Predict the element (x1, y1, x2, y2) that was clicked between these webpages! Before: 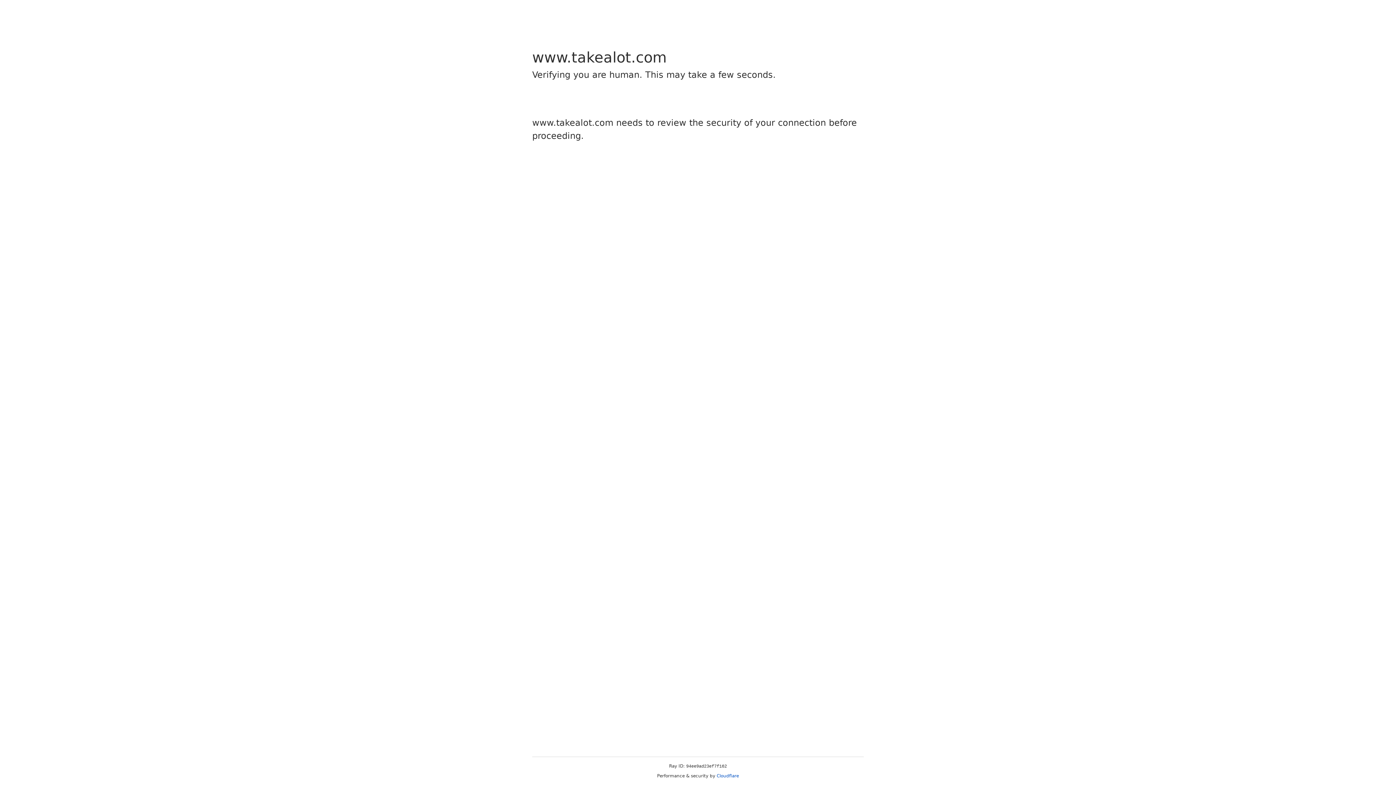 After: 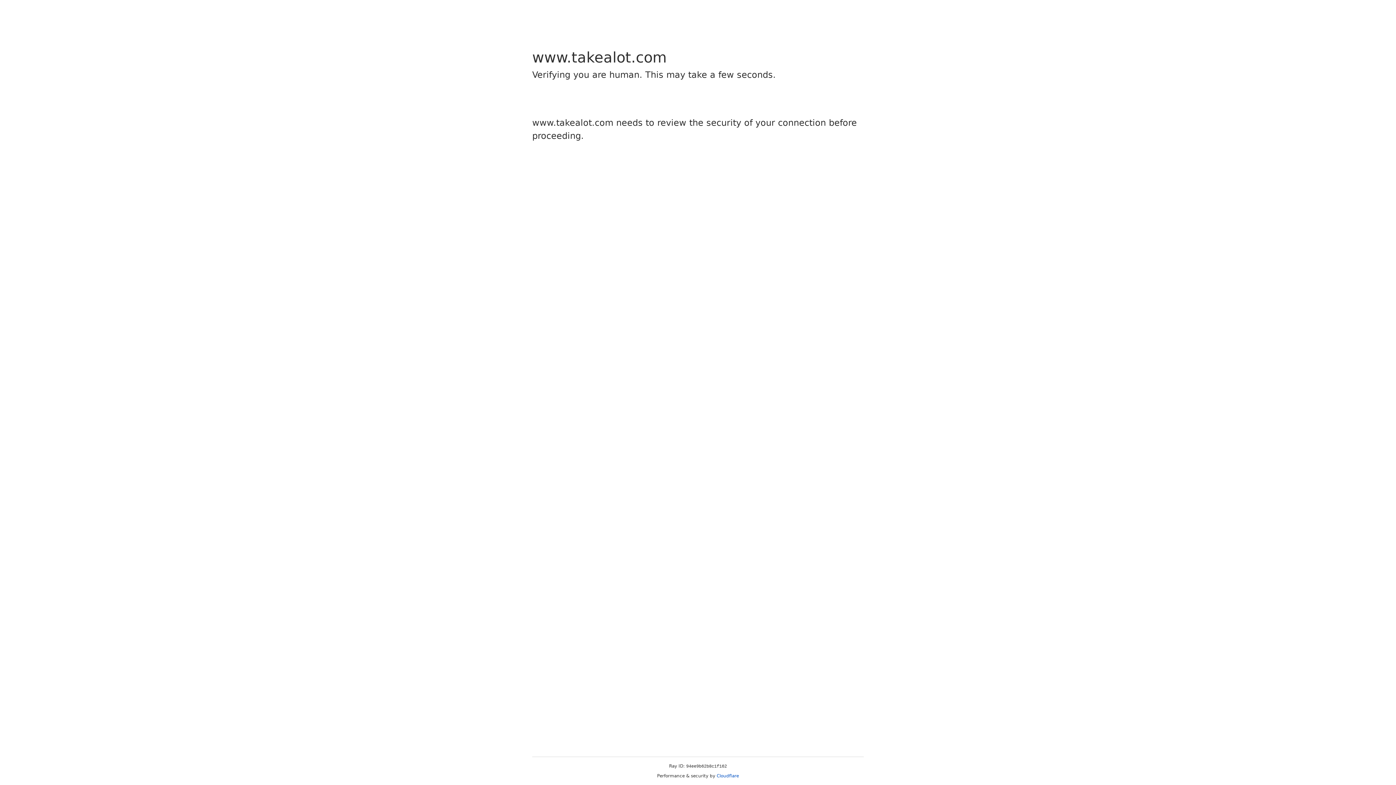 Action: bbox: (716, 773, 739, 778) label: Cloudflare